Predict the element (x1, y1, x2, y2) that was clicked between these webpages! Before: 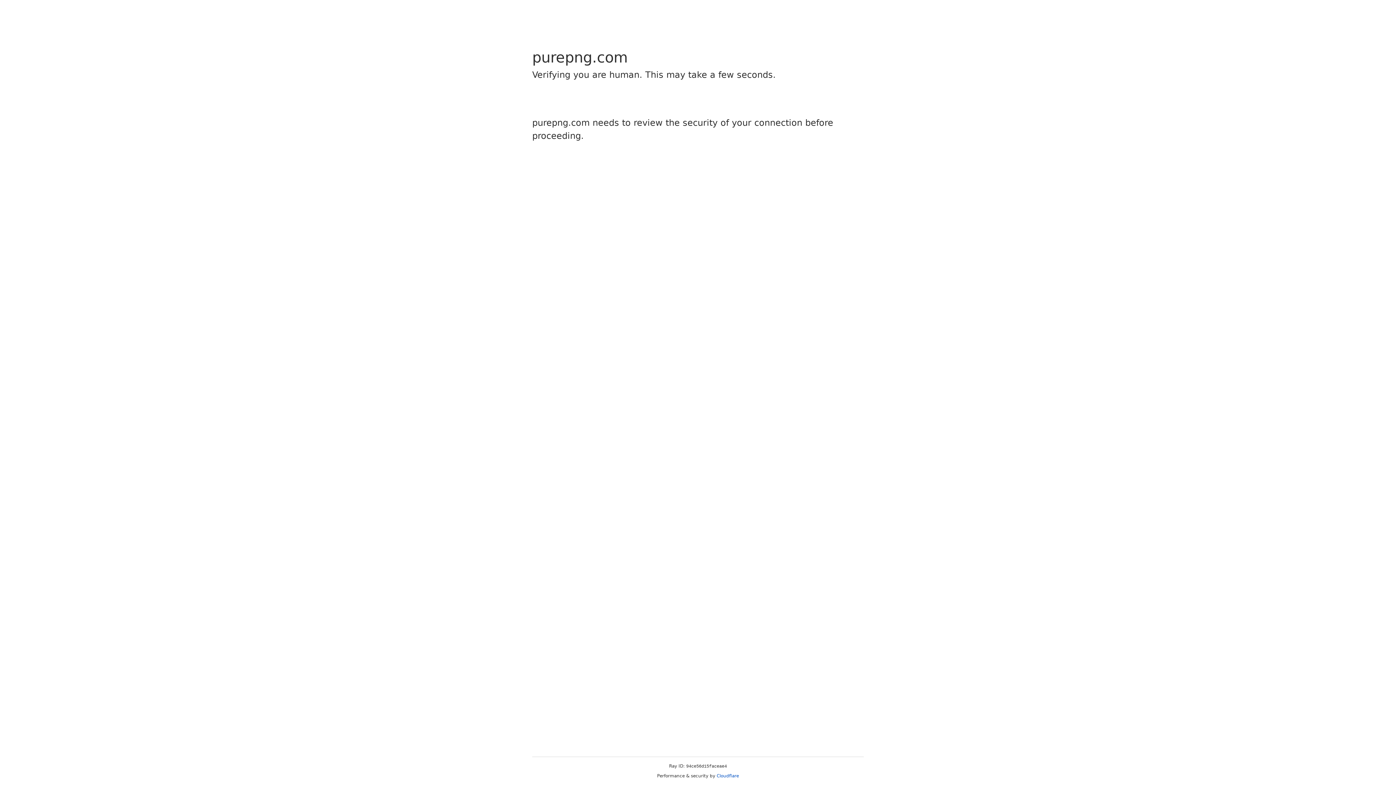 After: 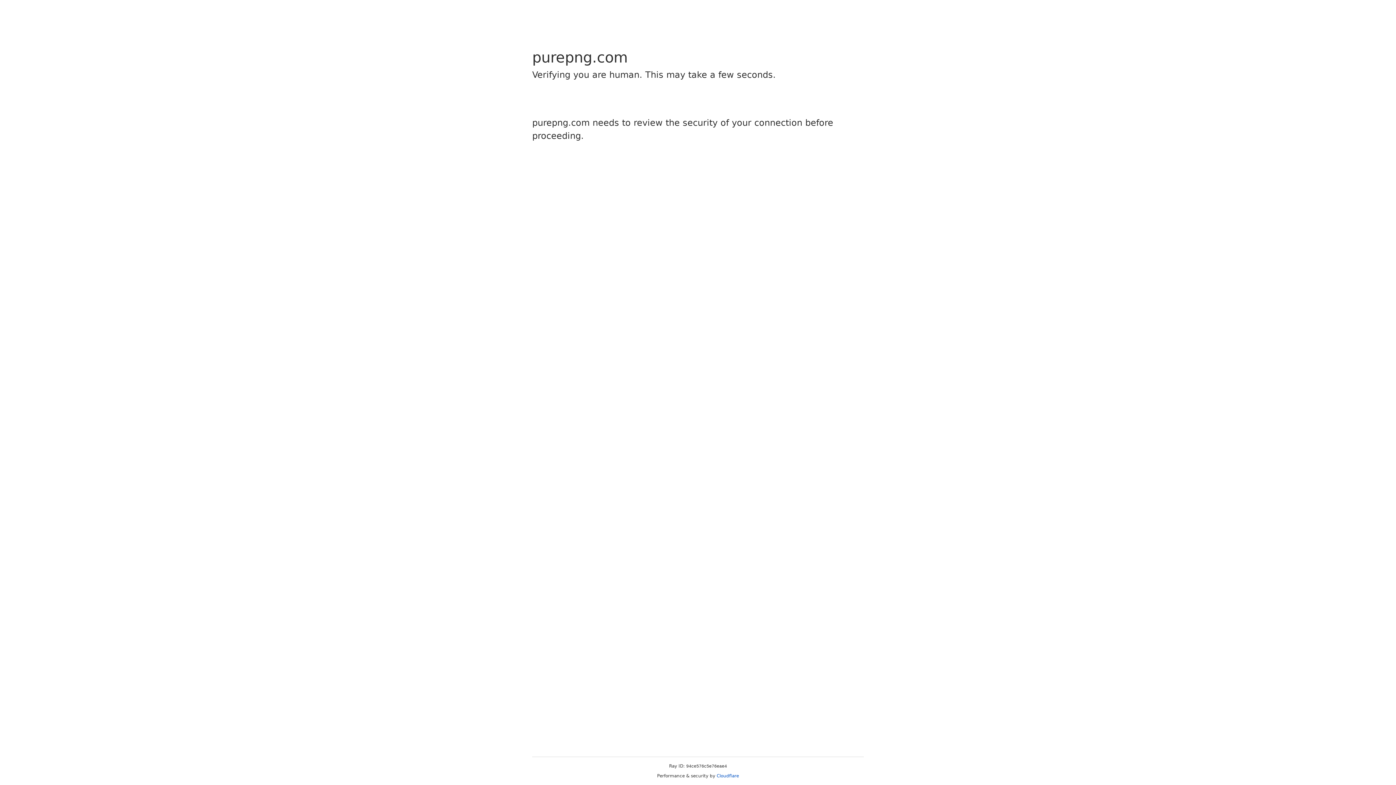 Action: label: Cloudflare bbox: (716, 773, 739, 778)